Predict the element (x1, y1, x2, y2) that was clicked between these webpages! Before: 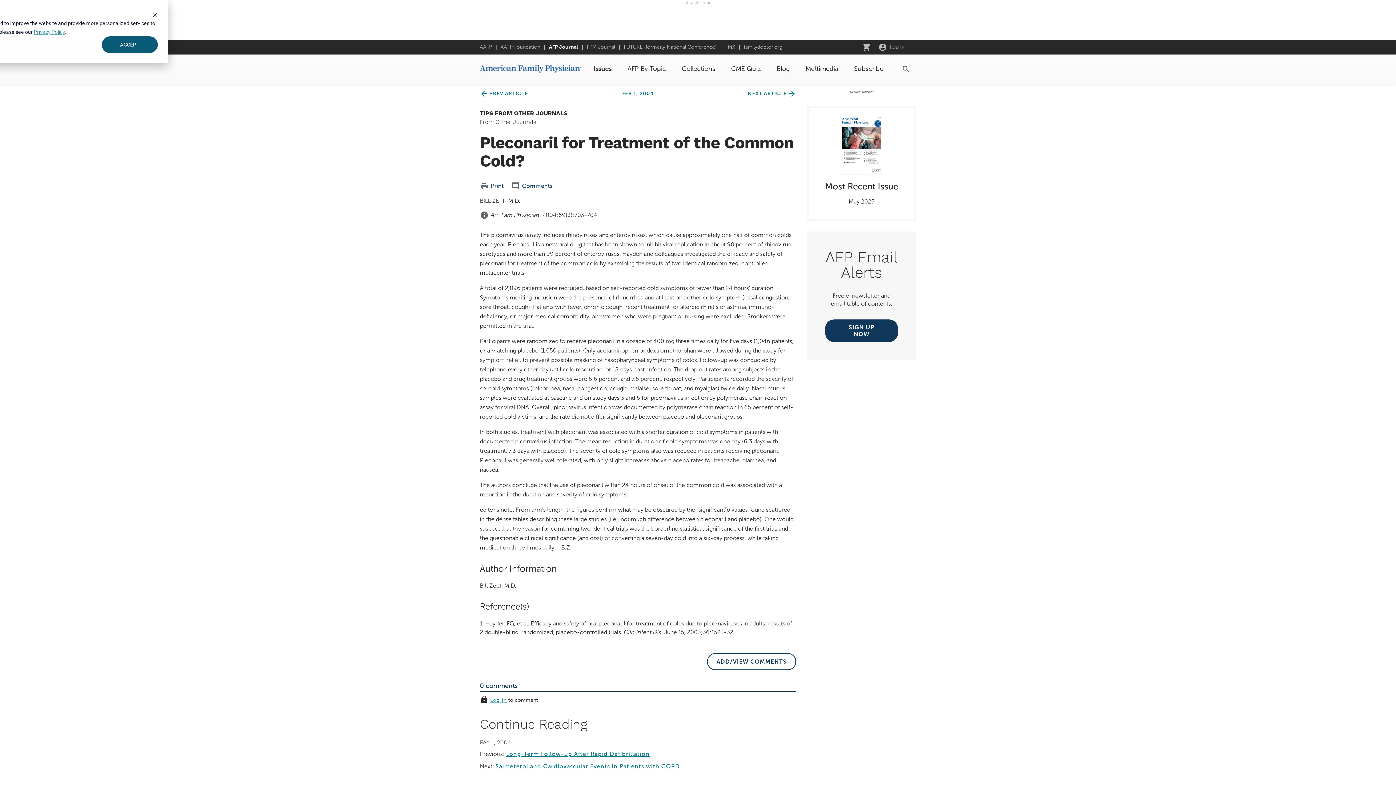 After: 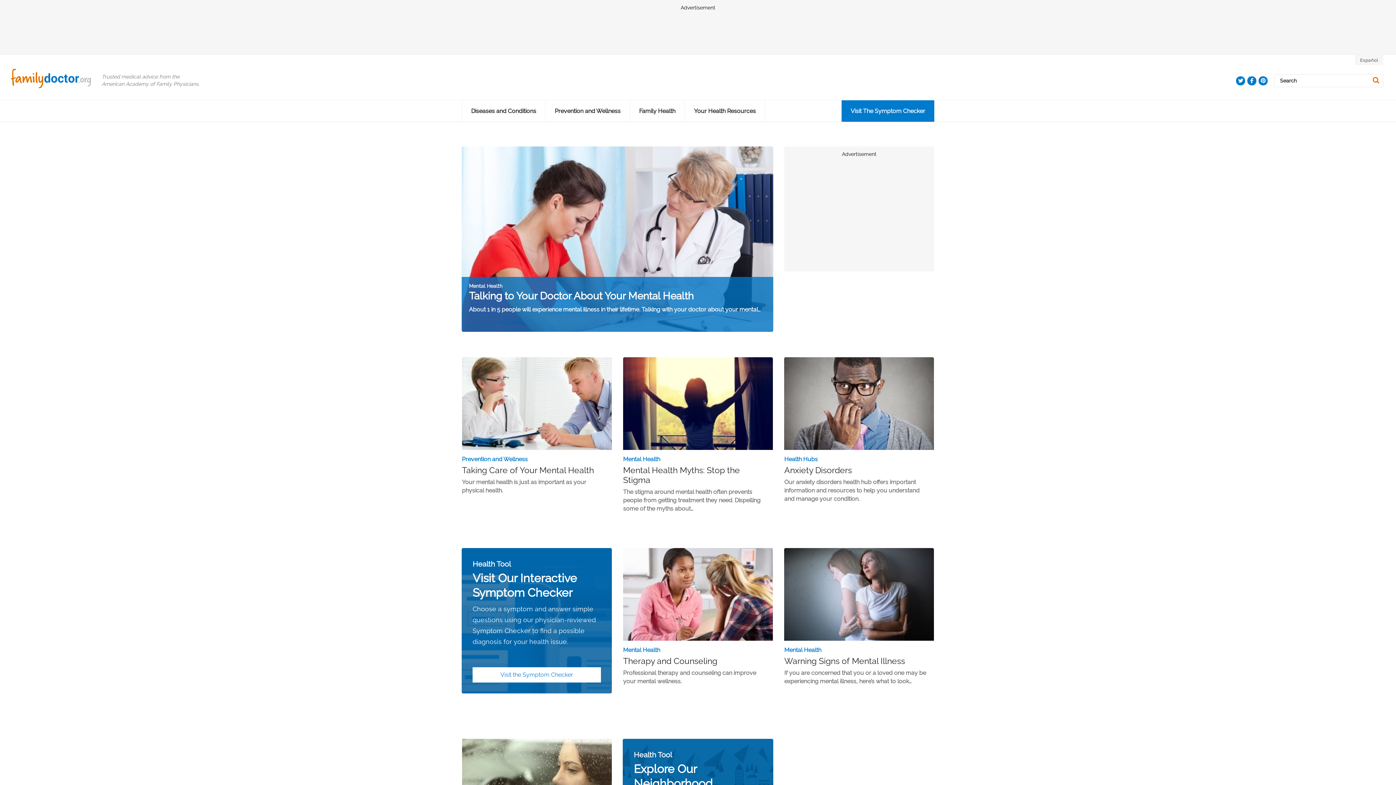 Action: label: familydoctor.org bbox: (744, 44, 782, 50)